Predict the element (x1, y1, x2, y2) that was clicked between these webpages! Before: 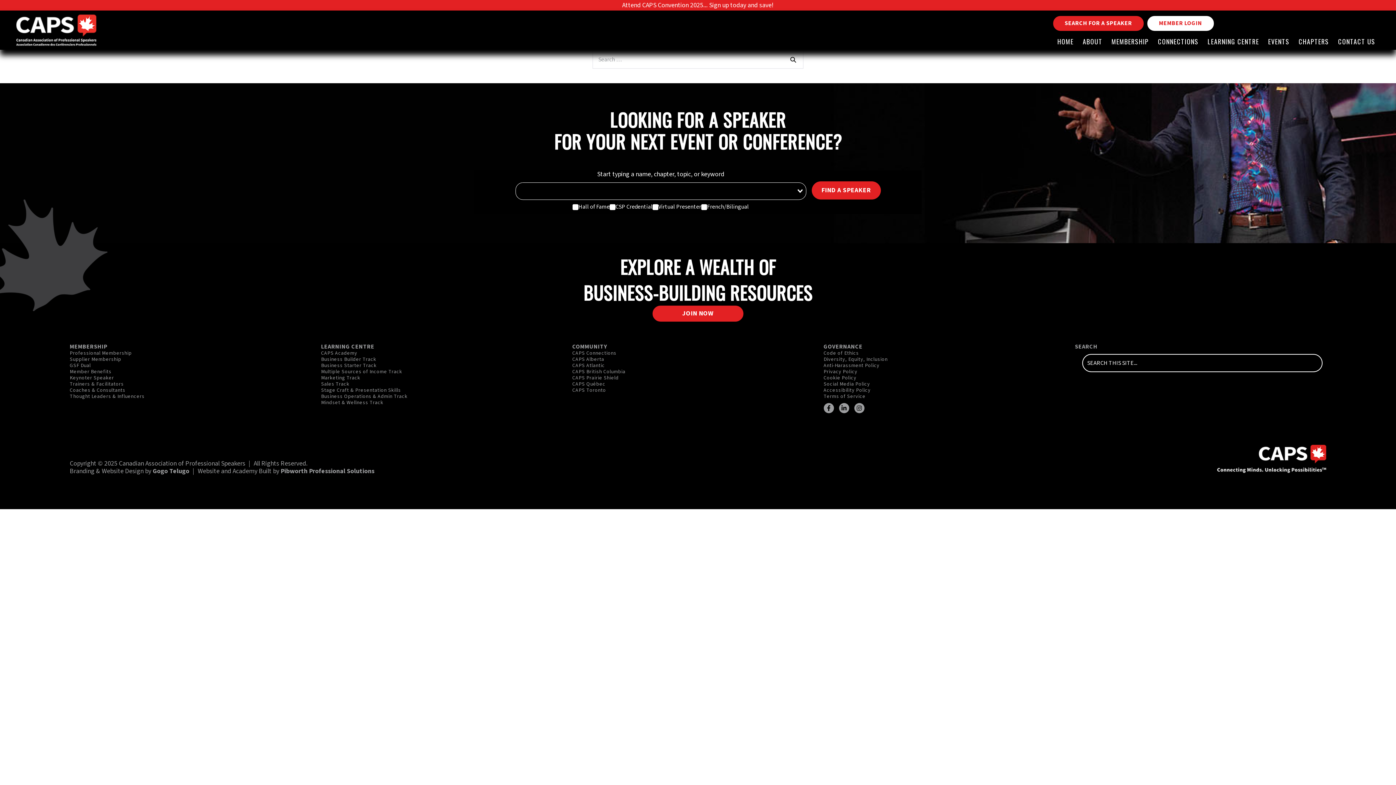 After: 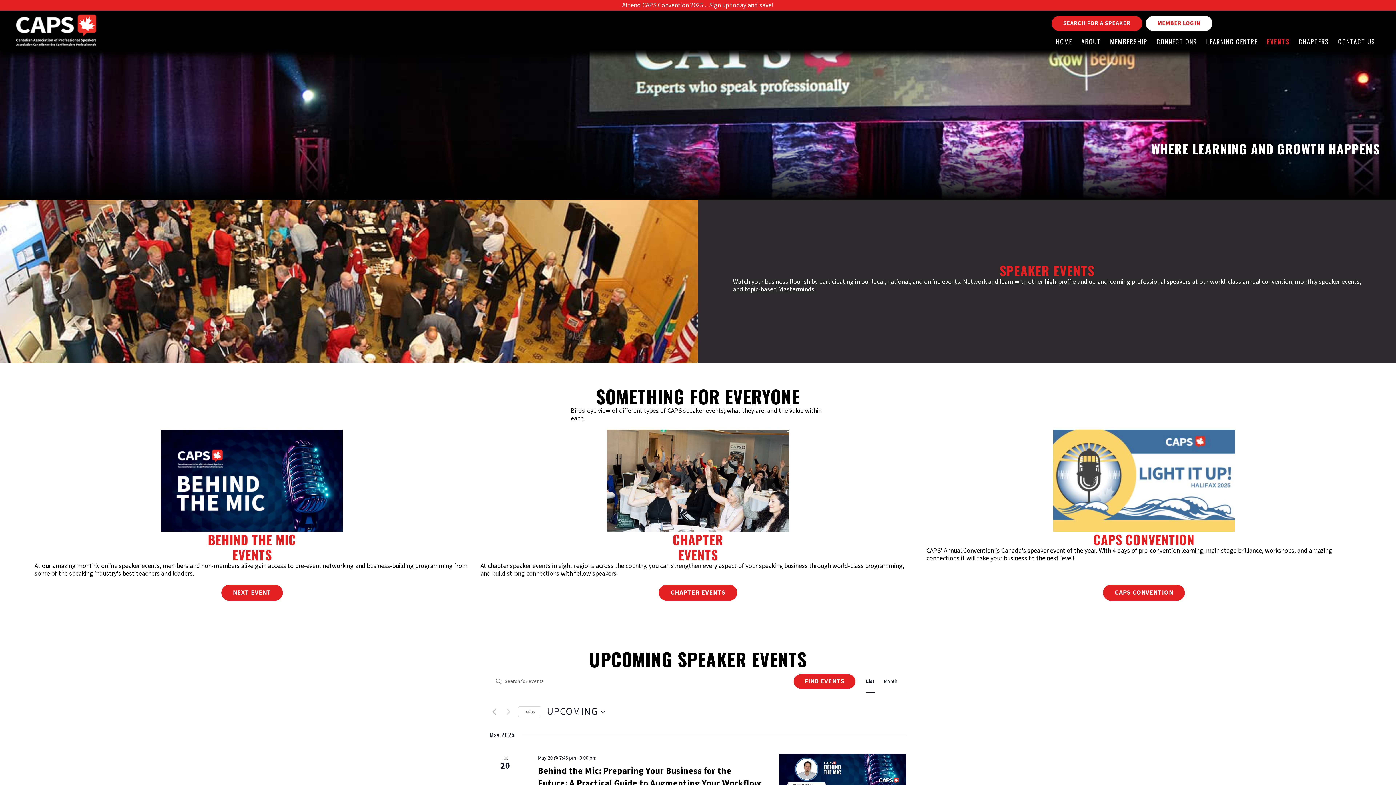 Action: label: EVENTS bbox: (1264, 34, 1294, 48)